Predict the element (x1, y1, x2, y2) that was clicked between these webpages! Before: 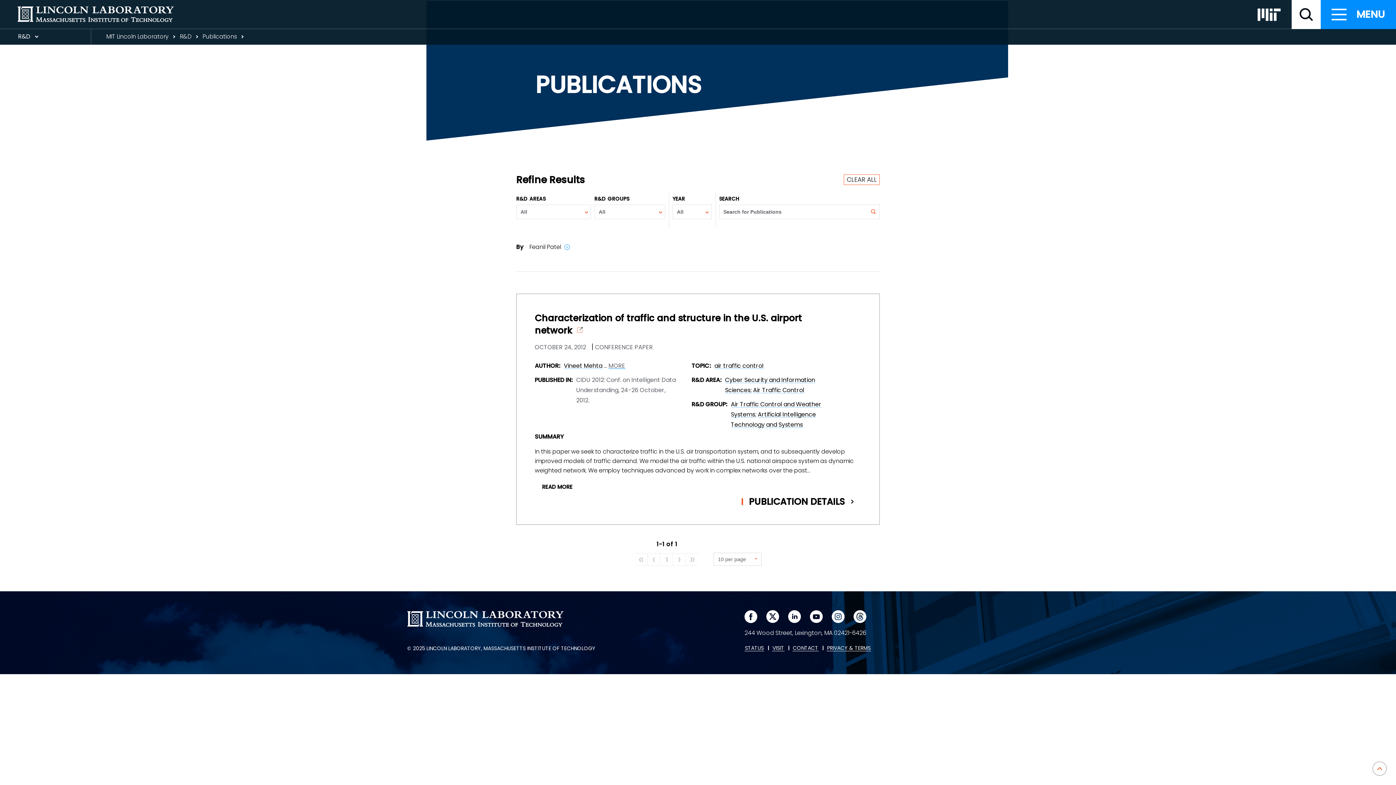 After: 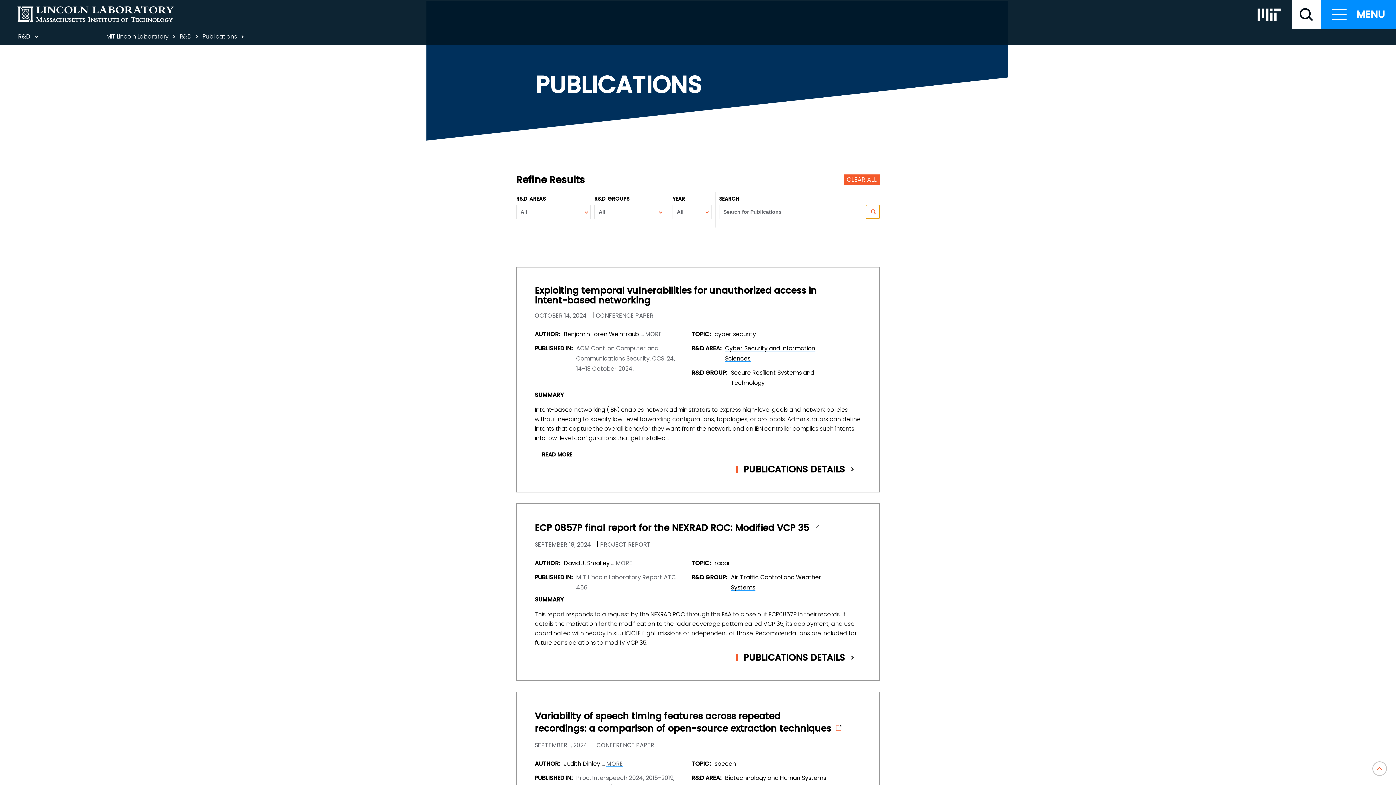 Action: label: CLEAR ALL bbox: (844, 174, 880, 185)